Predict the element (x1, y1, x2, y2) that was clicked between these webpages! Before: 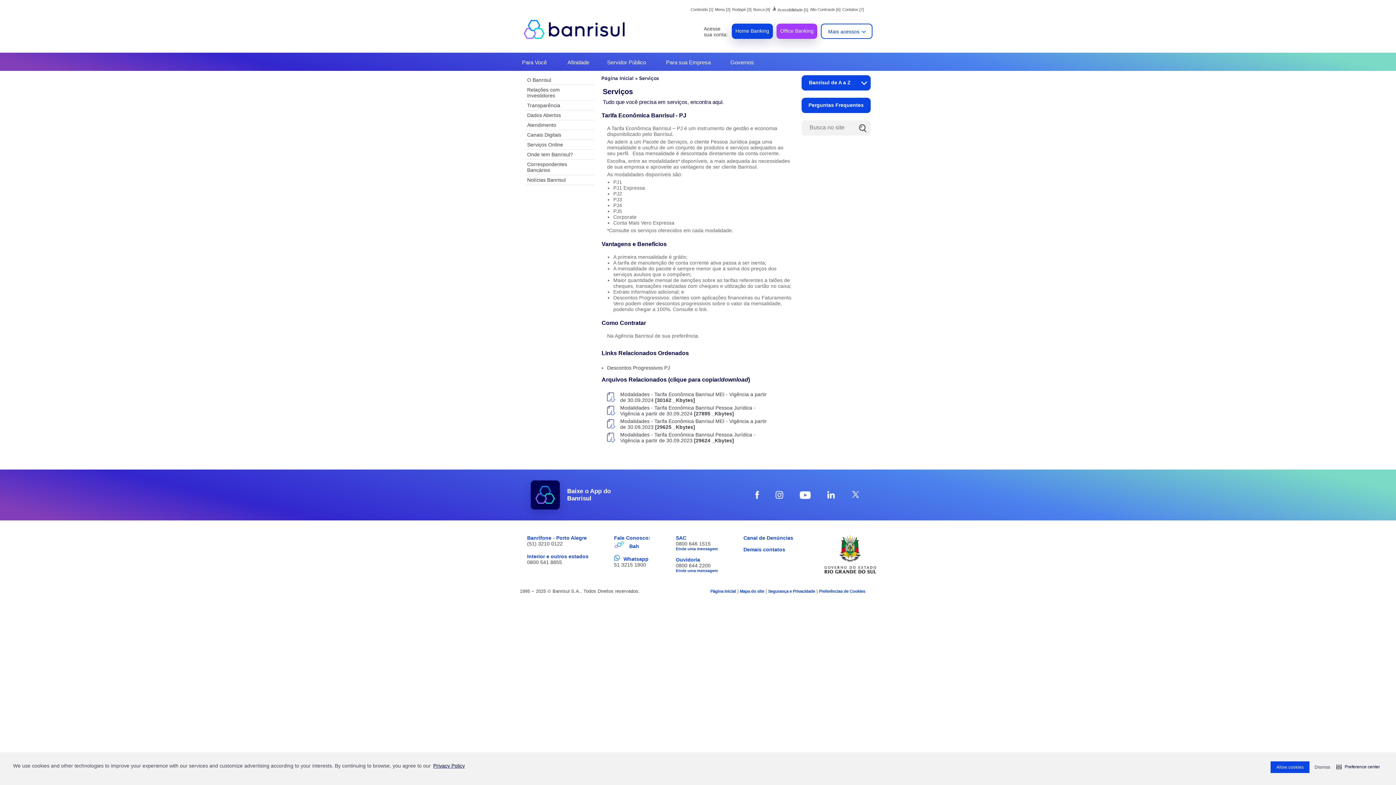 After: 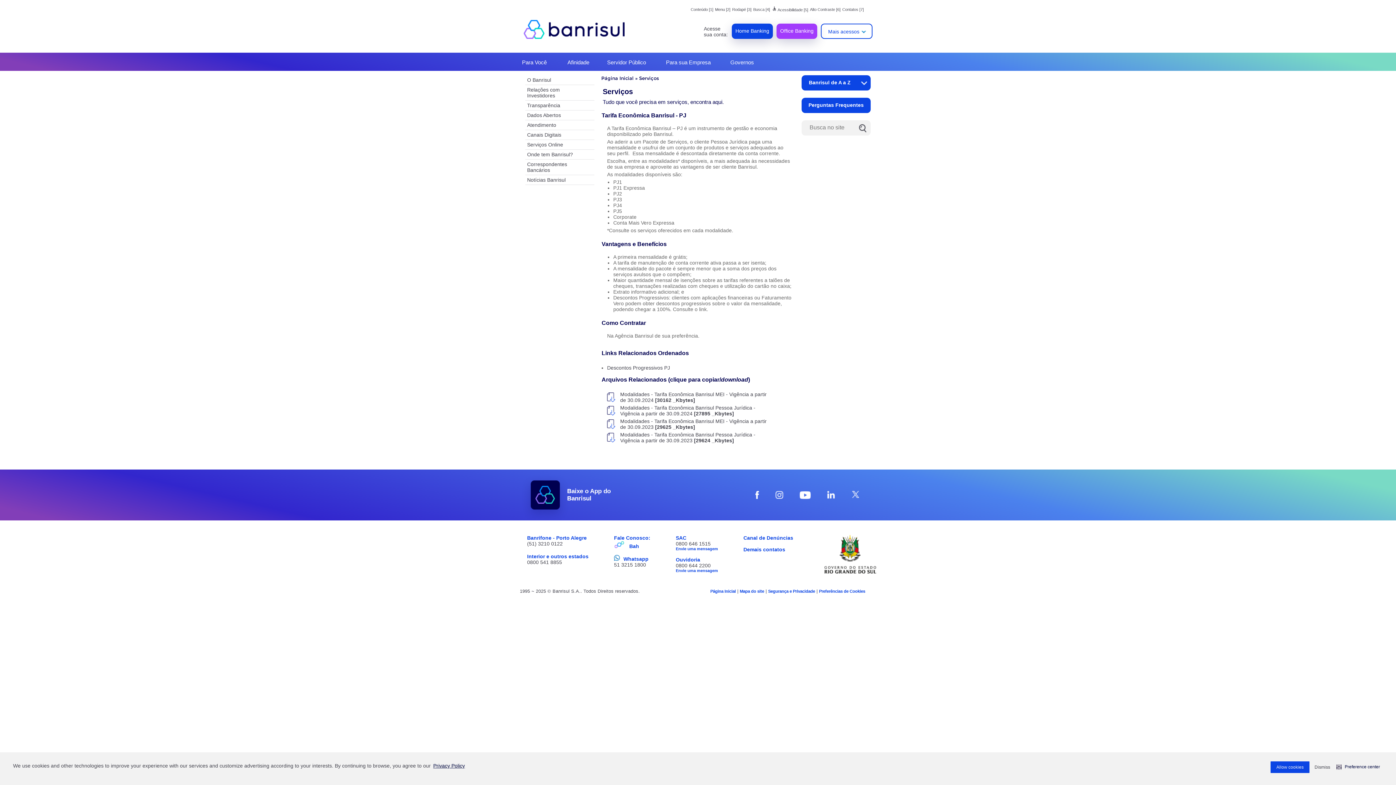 Action: bbox: (800, 491, 810, 499)